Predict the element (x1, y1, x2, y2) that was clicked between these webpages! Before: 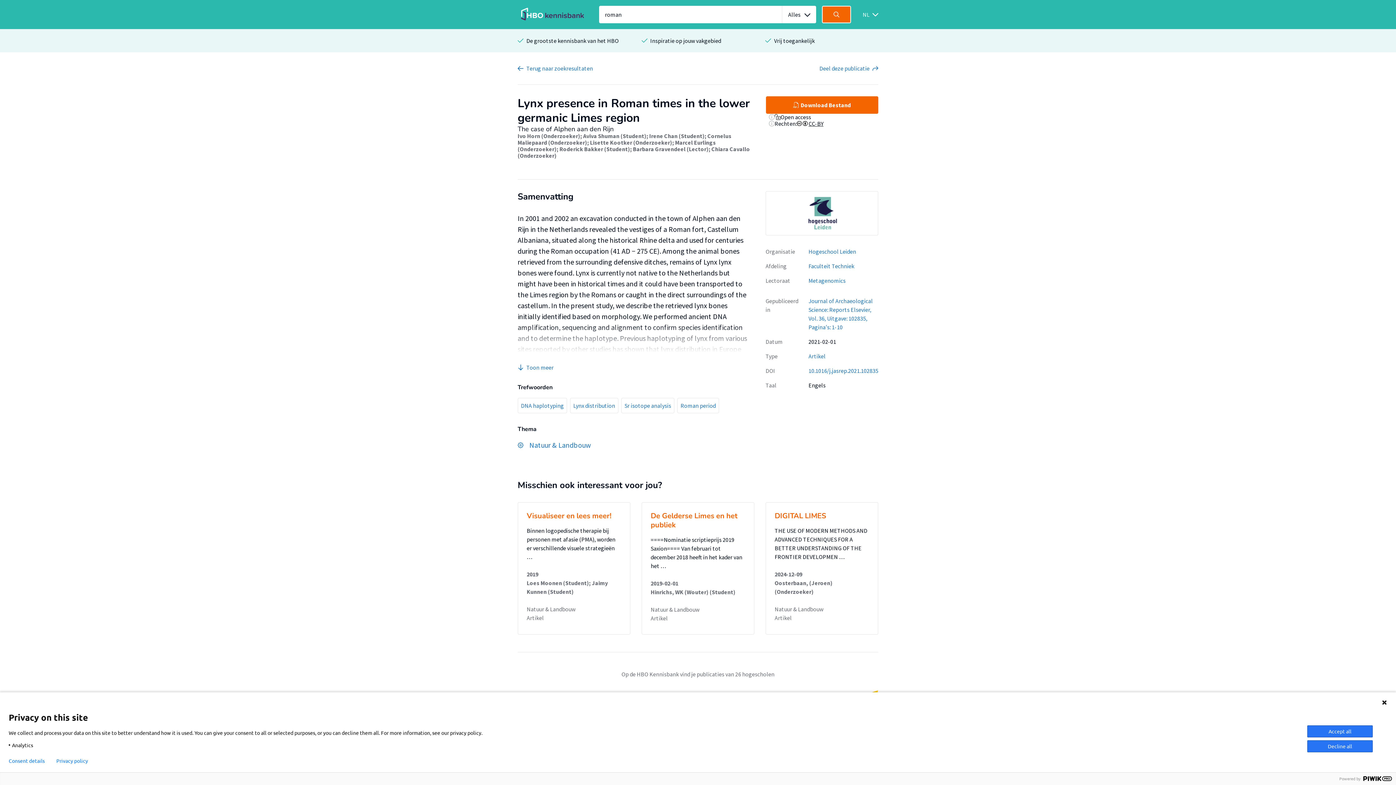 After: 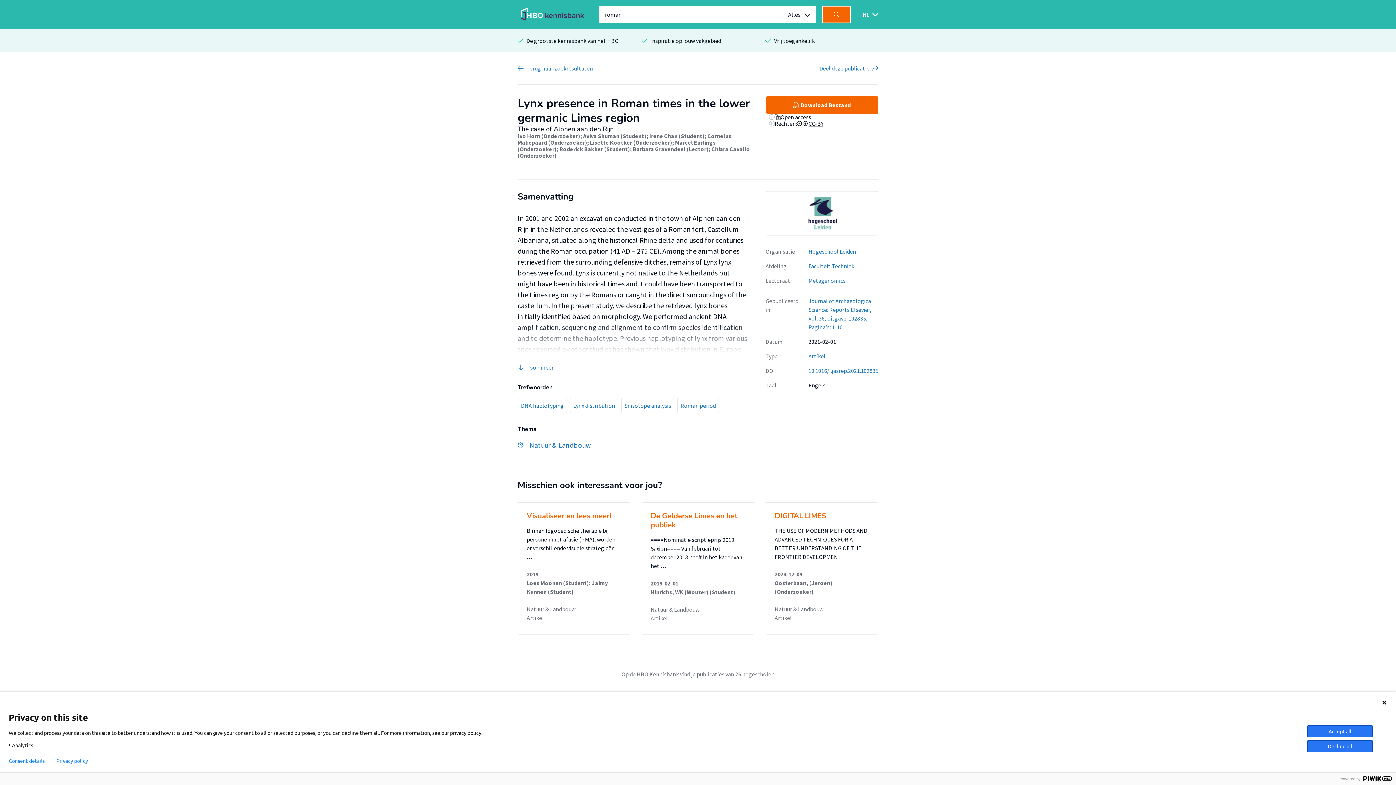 Action: label: Artikel bbox: (774, 613, 869, 622)